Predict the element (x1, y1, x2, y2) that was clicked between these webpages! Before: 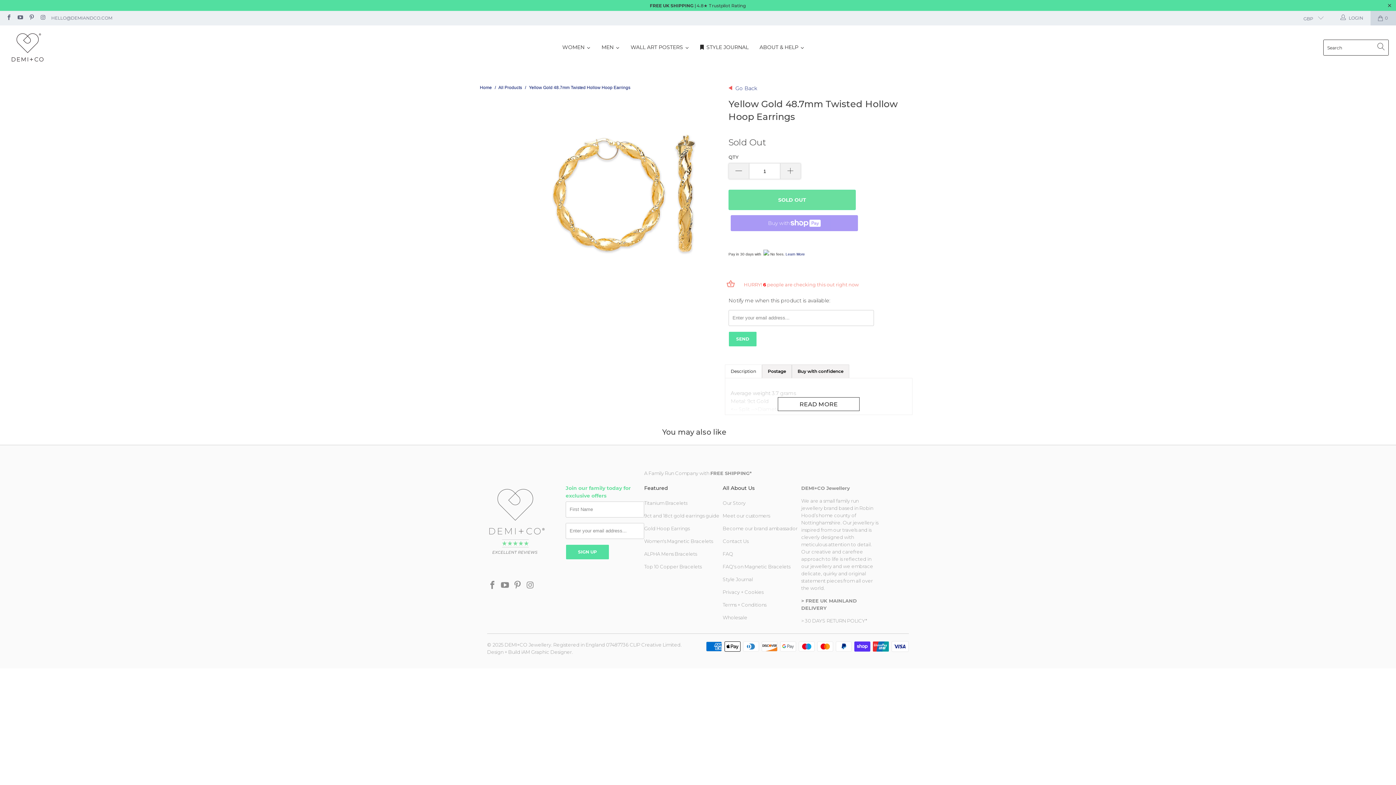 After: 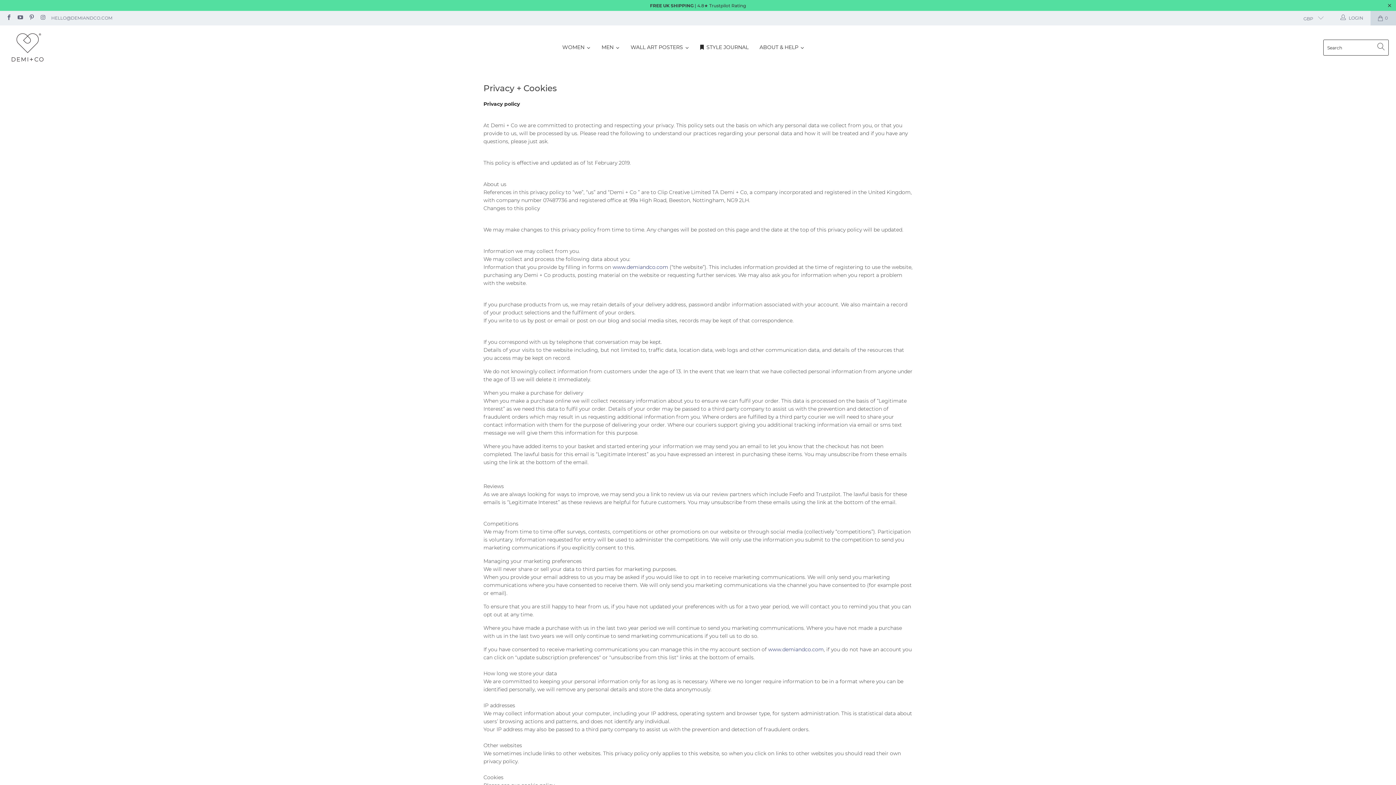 Action: label: Privacy + Cookies bbox: (722, 704, 763, 710)